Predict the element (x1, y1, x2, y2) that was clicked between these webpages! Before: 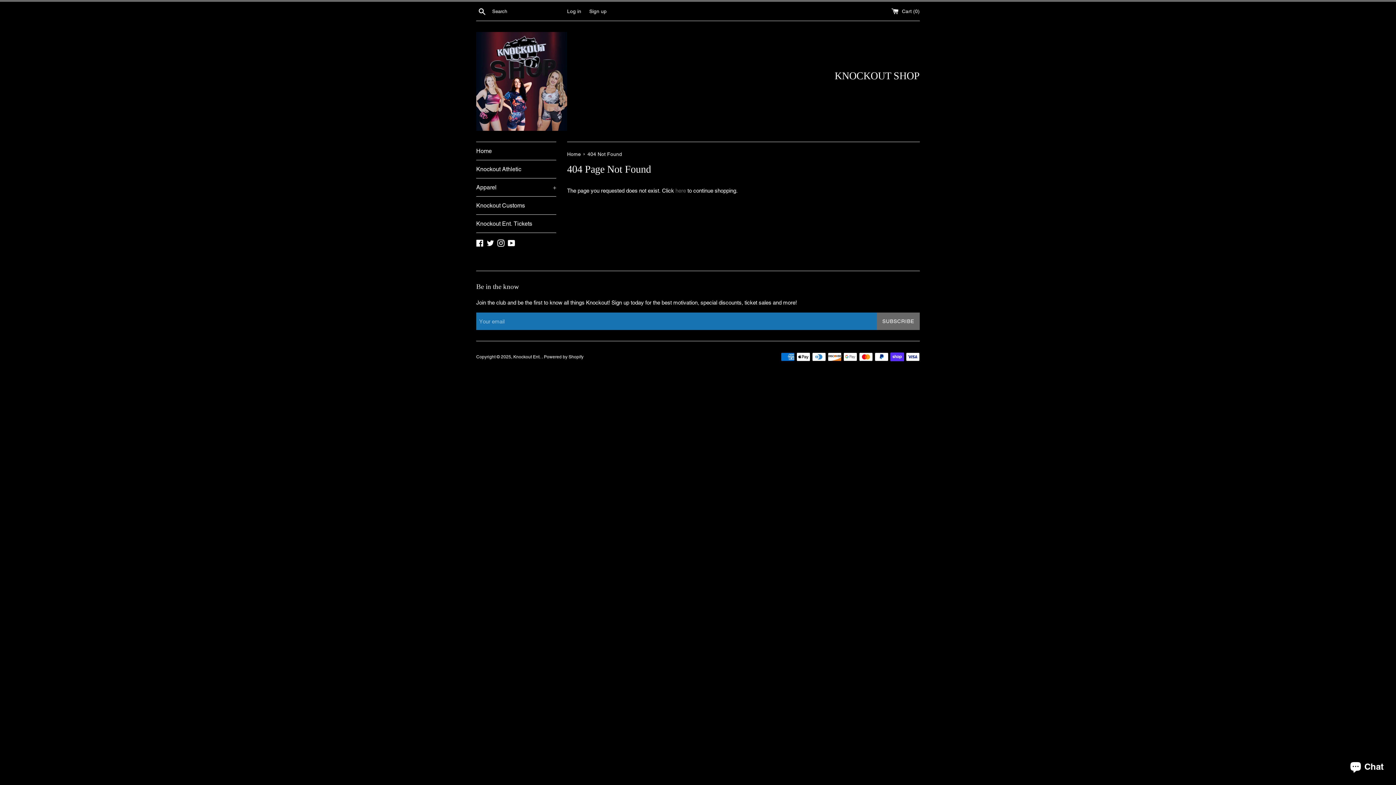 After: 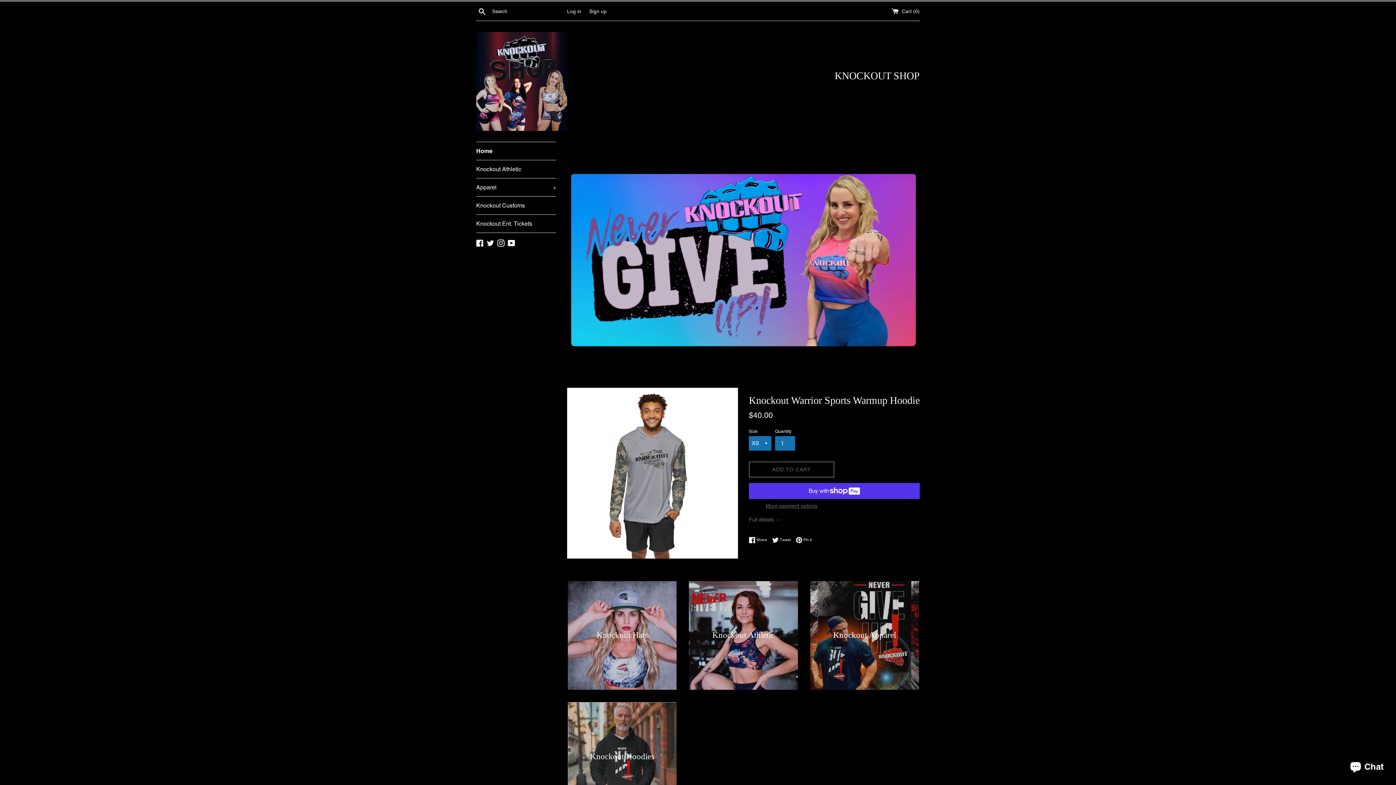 Action: label: Home  bbox: (567, 151, 582, 157)